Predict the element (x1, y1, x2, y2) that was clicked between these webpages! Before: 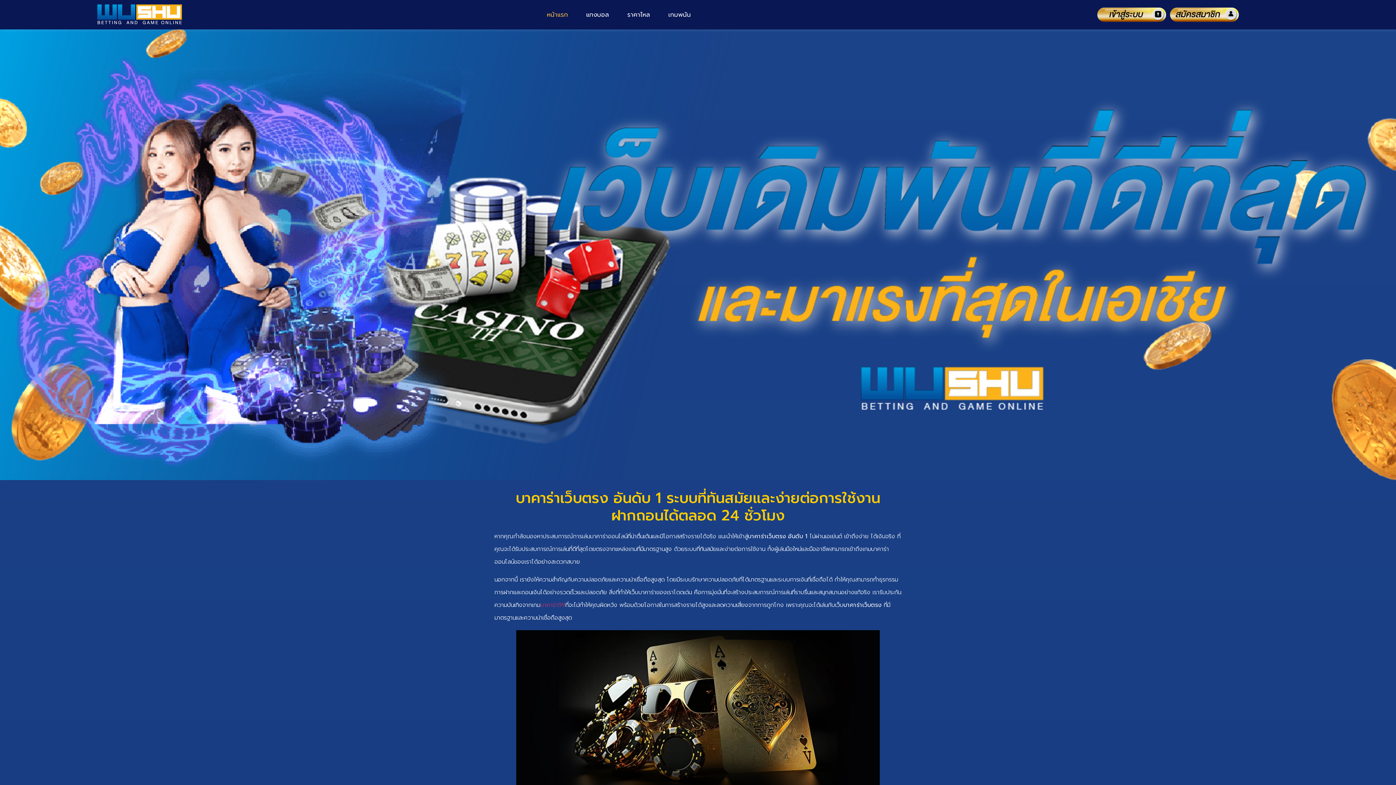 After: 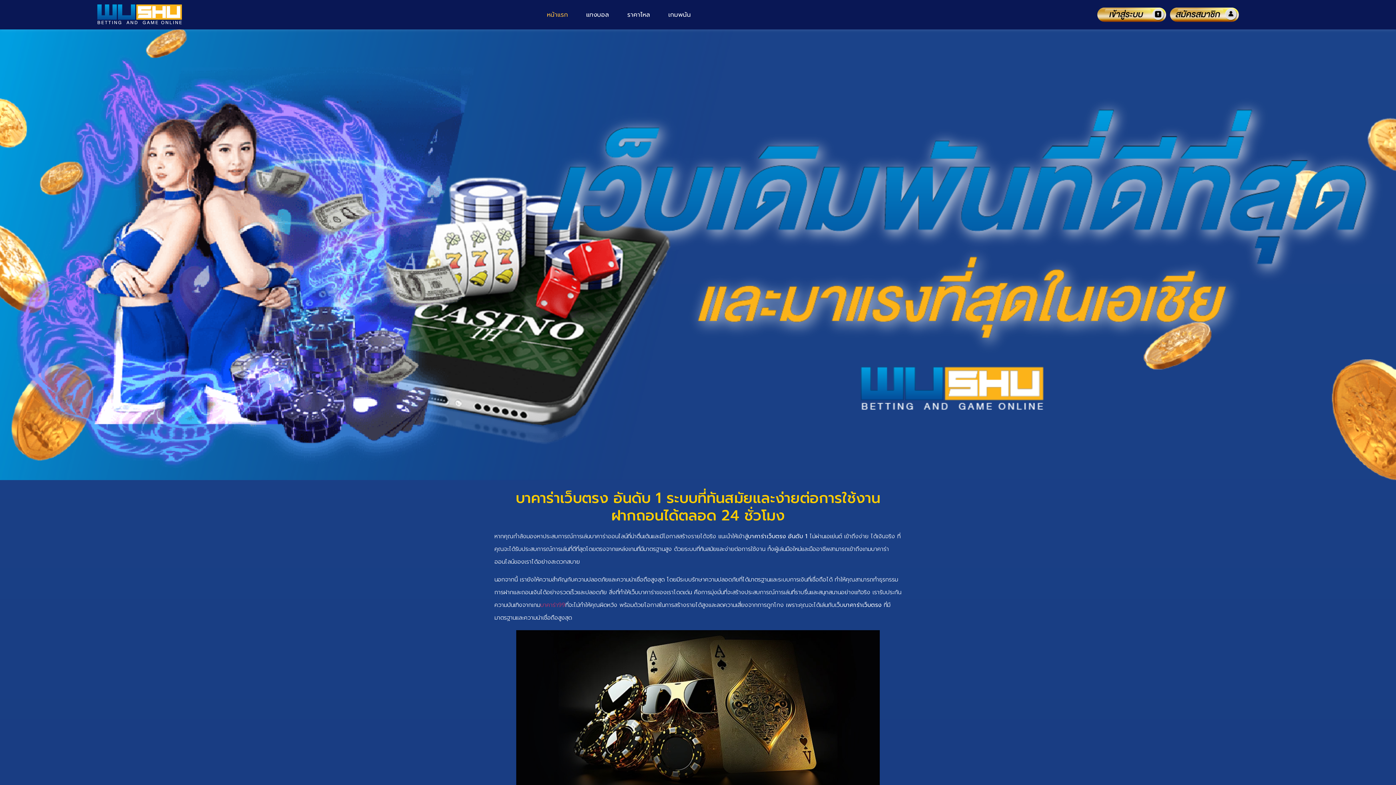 Action: bbox: (539, 3, 575, 25) label: หน้าแรก